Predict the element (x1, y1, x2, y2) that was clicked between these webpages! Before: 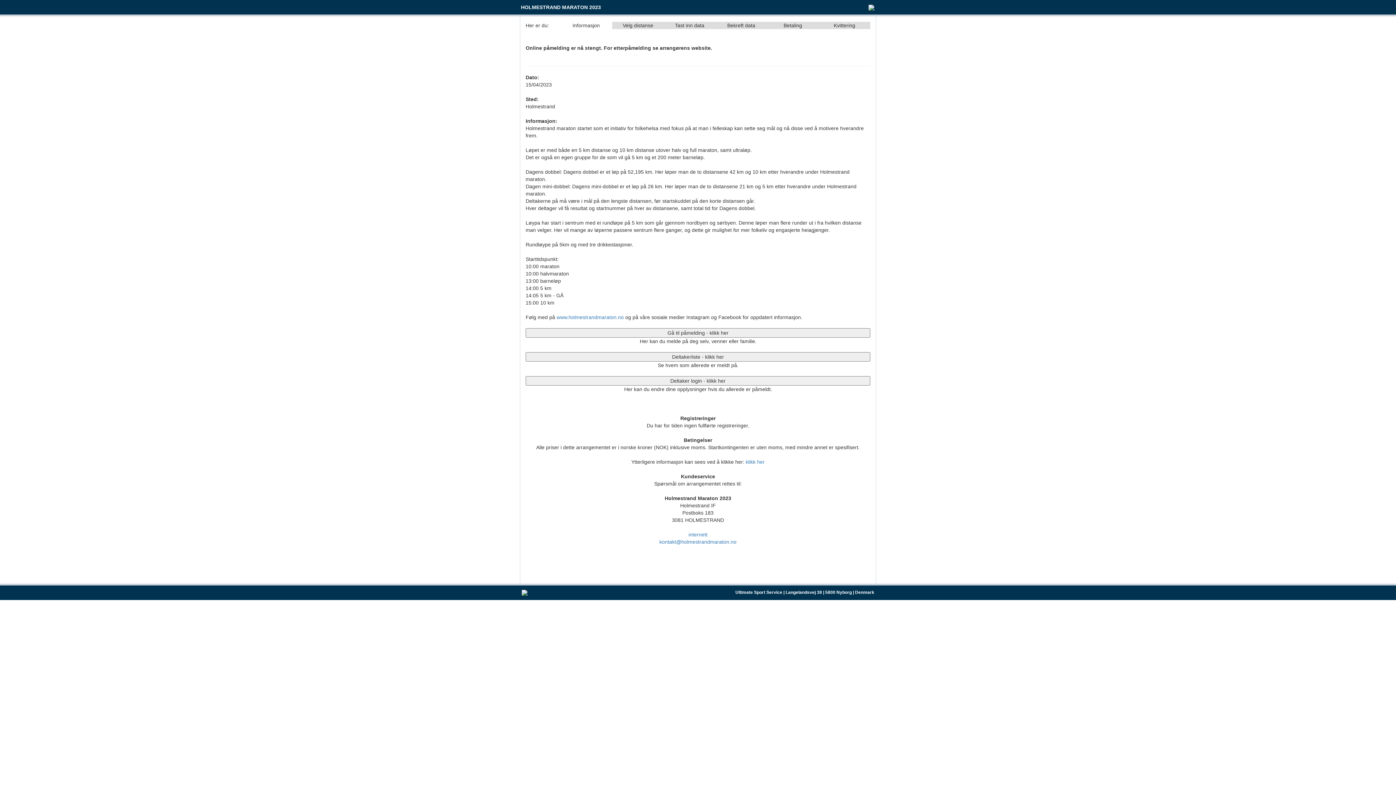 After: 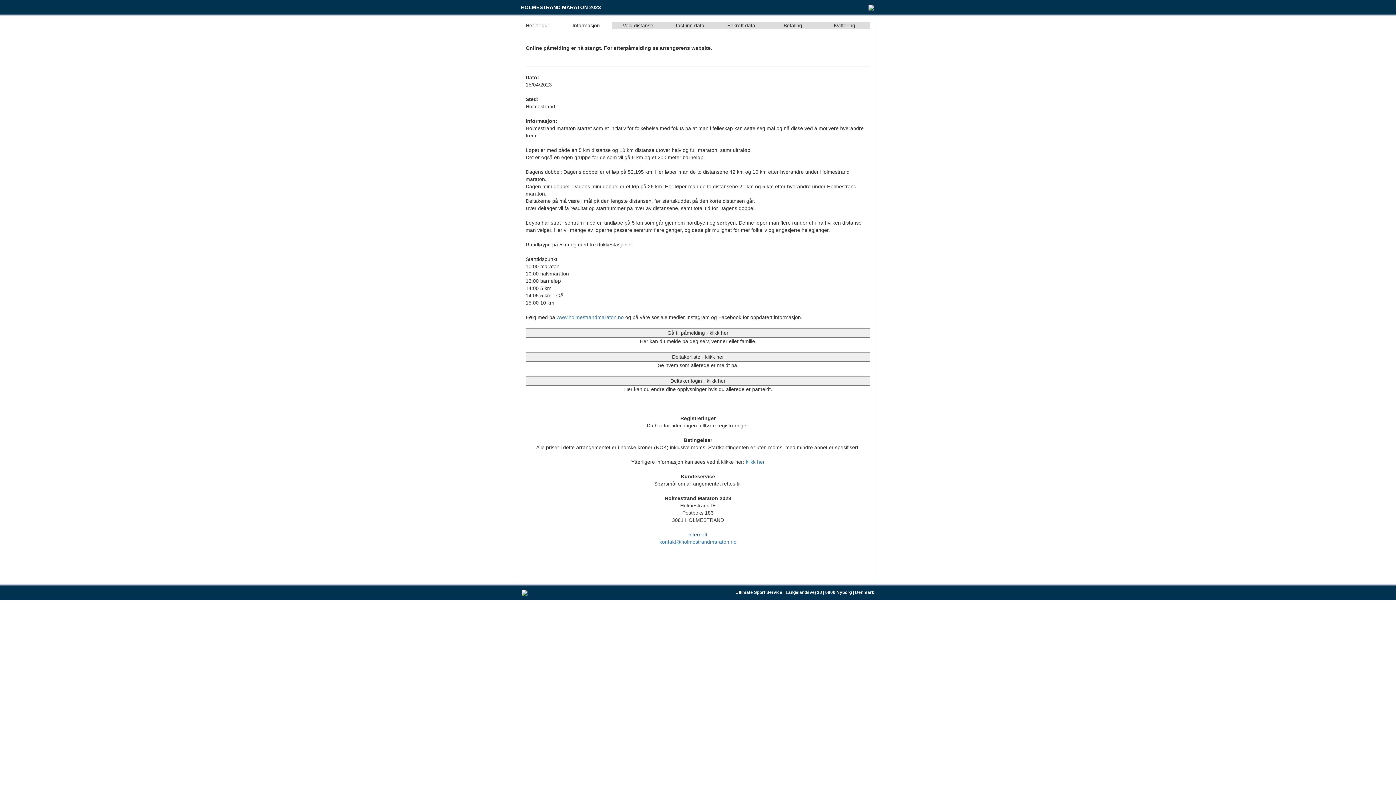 Action: label: internett bbox: (688, 532, 707, 537)